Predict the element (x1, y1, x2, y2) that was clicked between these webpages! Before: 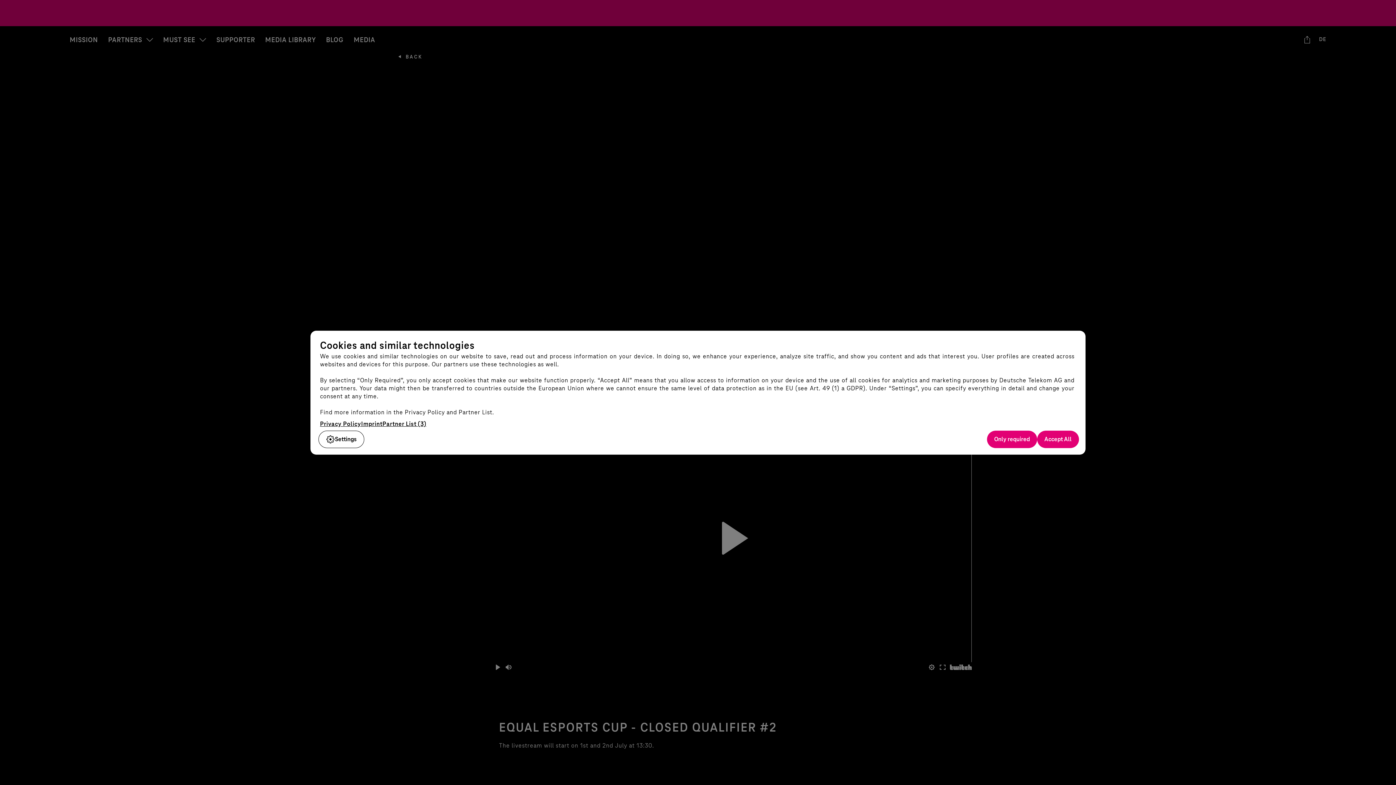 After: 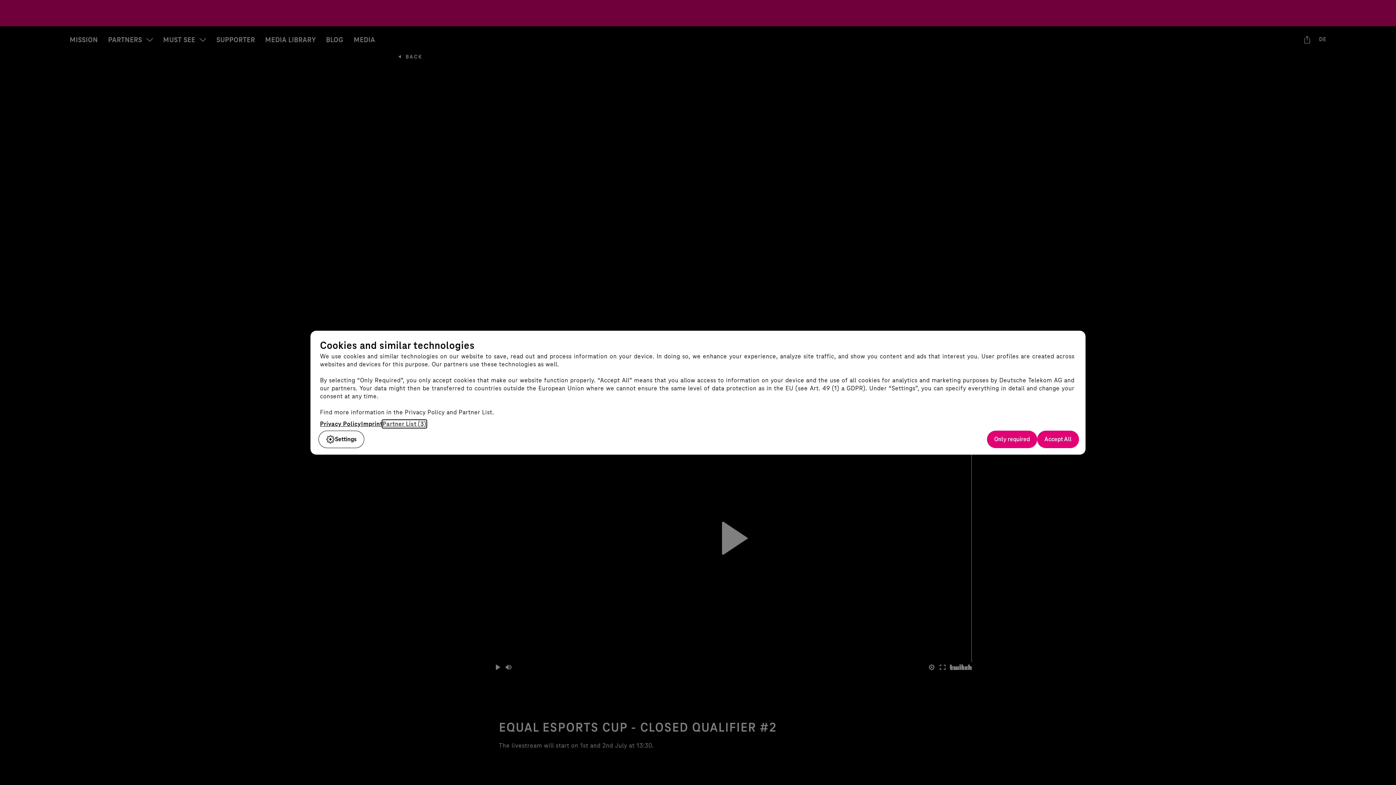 Action: bbox: (382, 420, 426, 427) label: Partner List (3)